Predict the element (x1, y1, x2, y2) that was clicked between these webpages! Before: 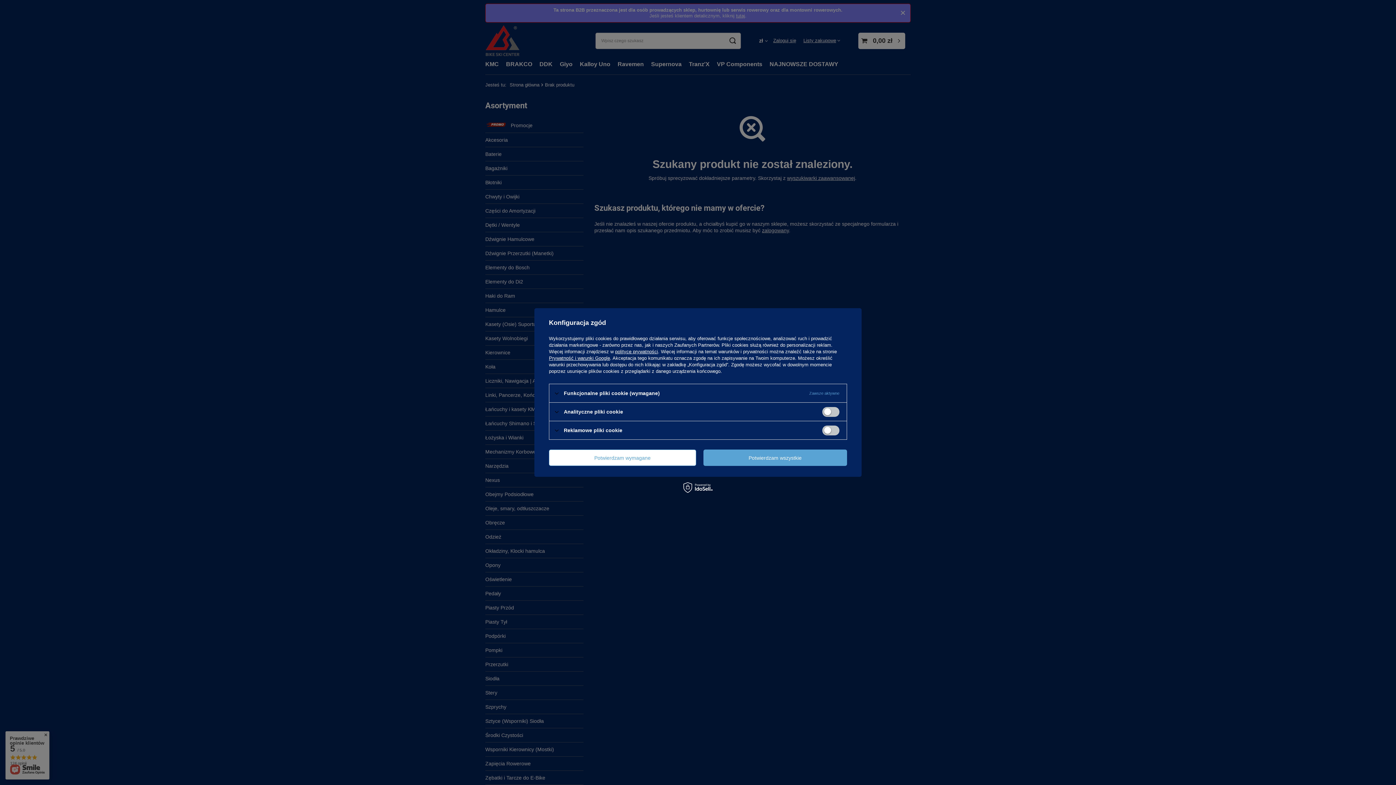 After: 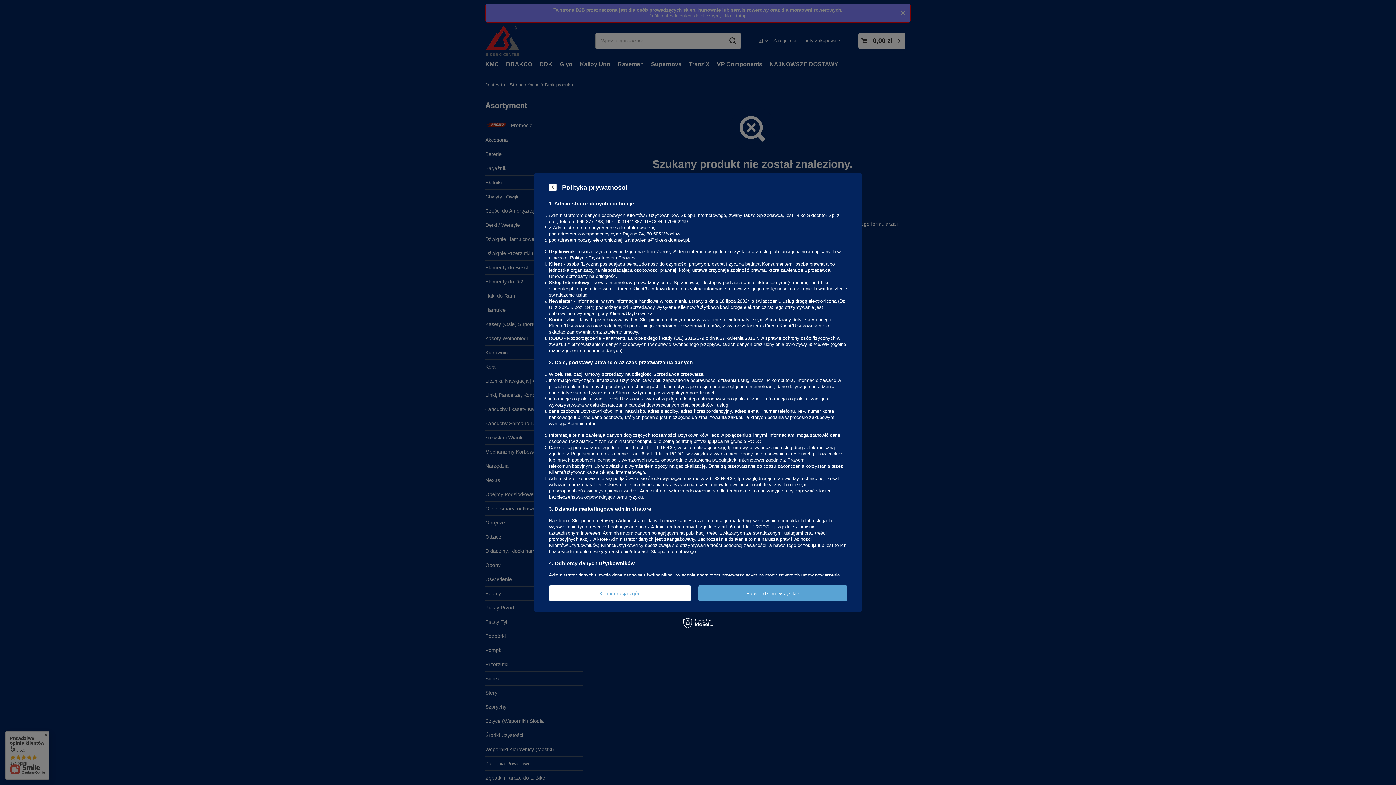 Action: label: polityce prywatności bbox: (615, 349, 658, 354)